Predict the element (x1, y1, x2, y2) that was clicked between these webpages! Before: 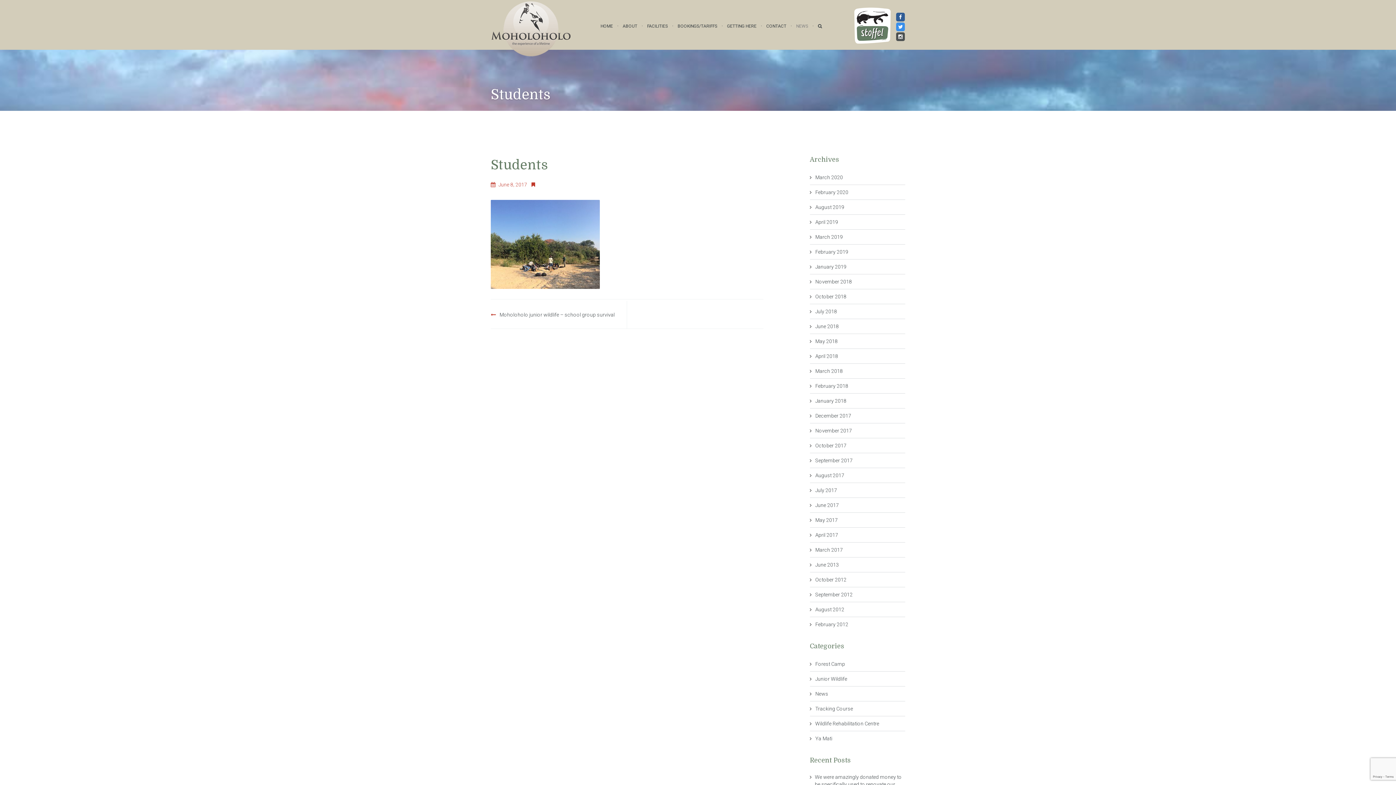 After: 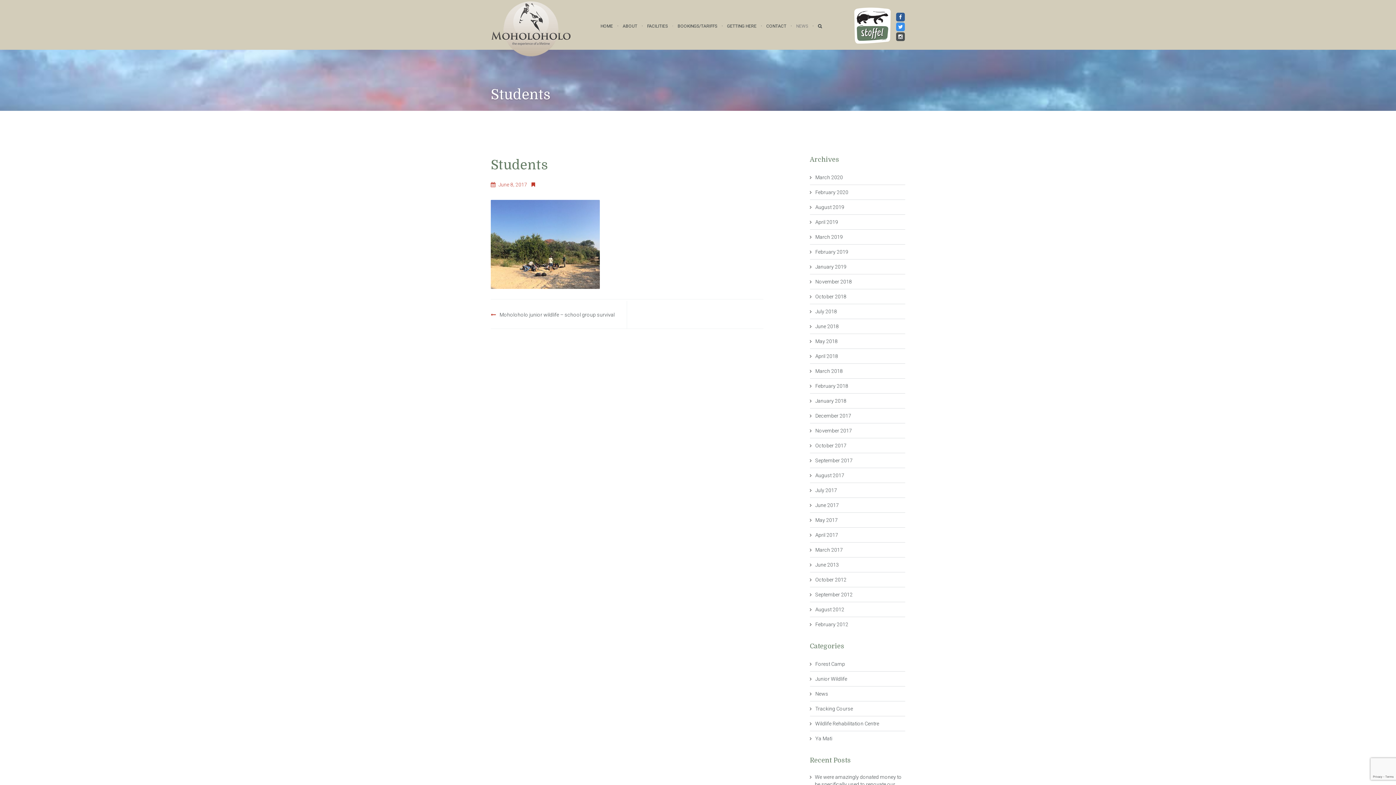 Action: bbox: (672, 10, 673, 39) label: .